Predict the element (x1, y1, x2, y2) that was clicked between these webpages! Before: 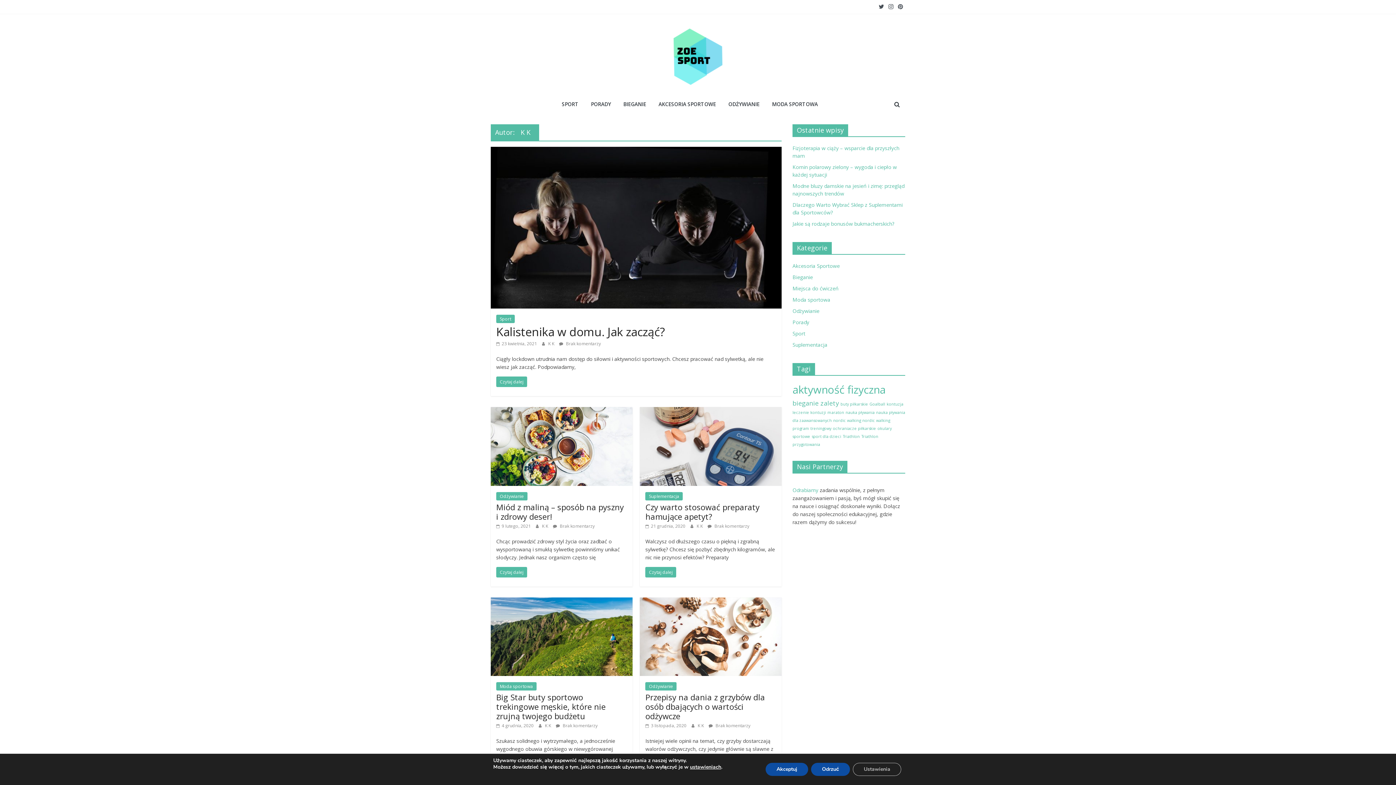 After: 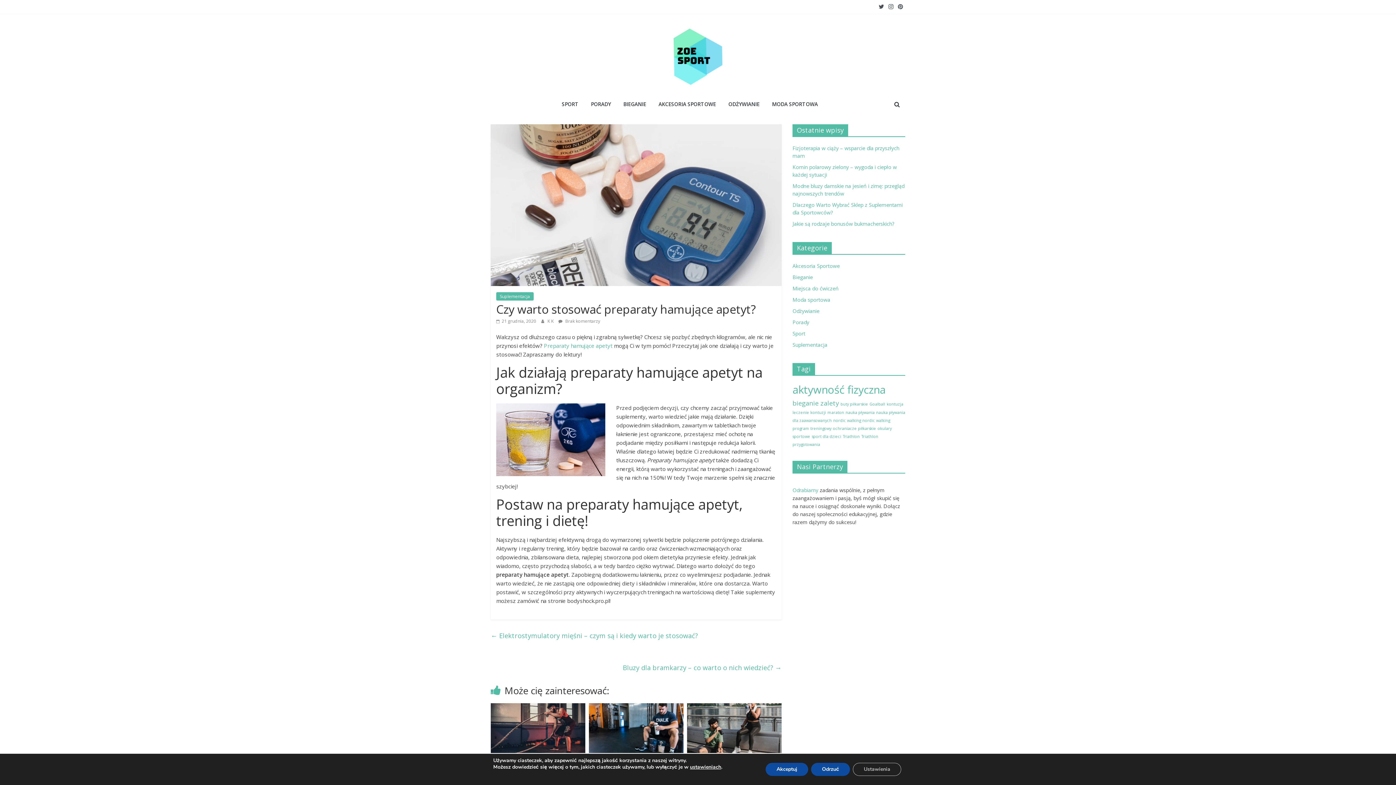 Action: bbox: (640, 407, 781, 415)